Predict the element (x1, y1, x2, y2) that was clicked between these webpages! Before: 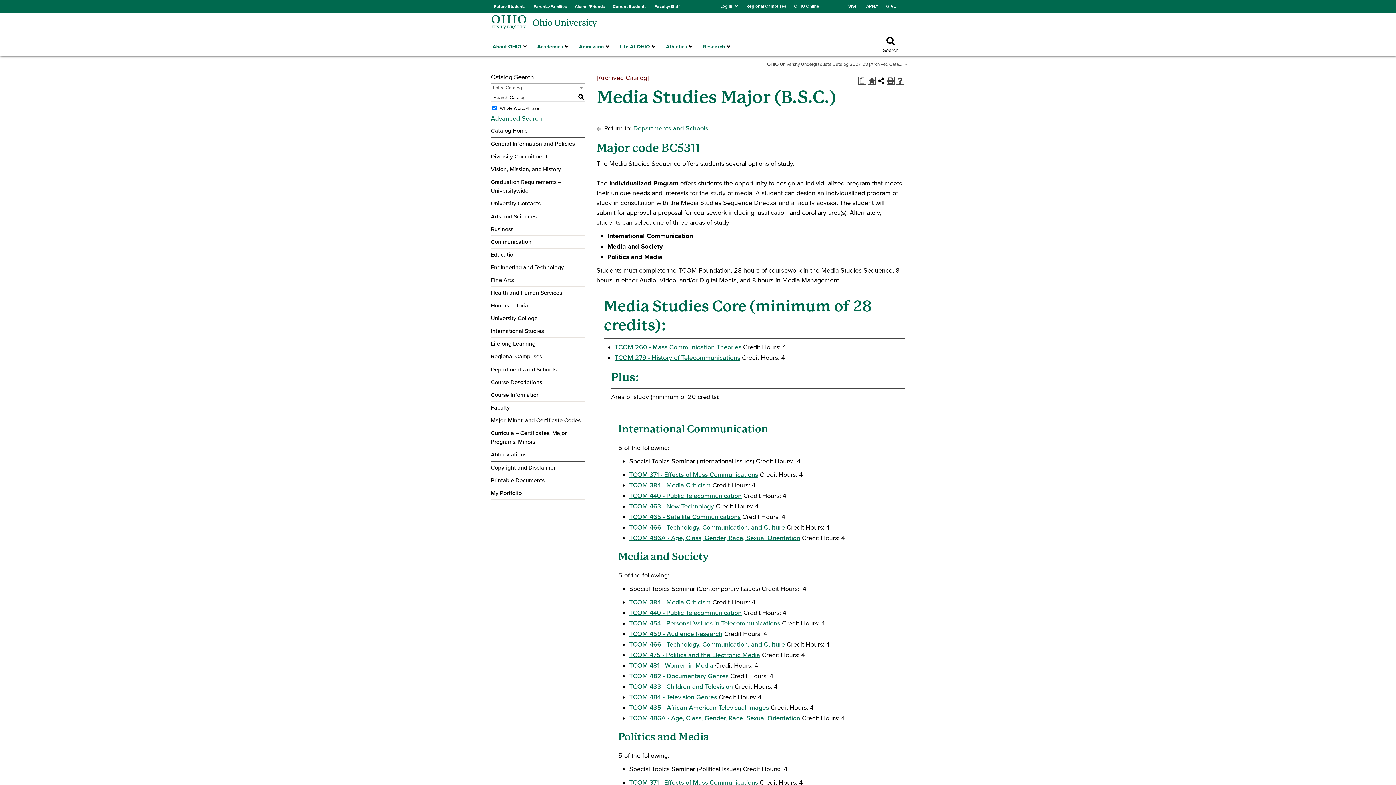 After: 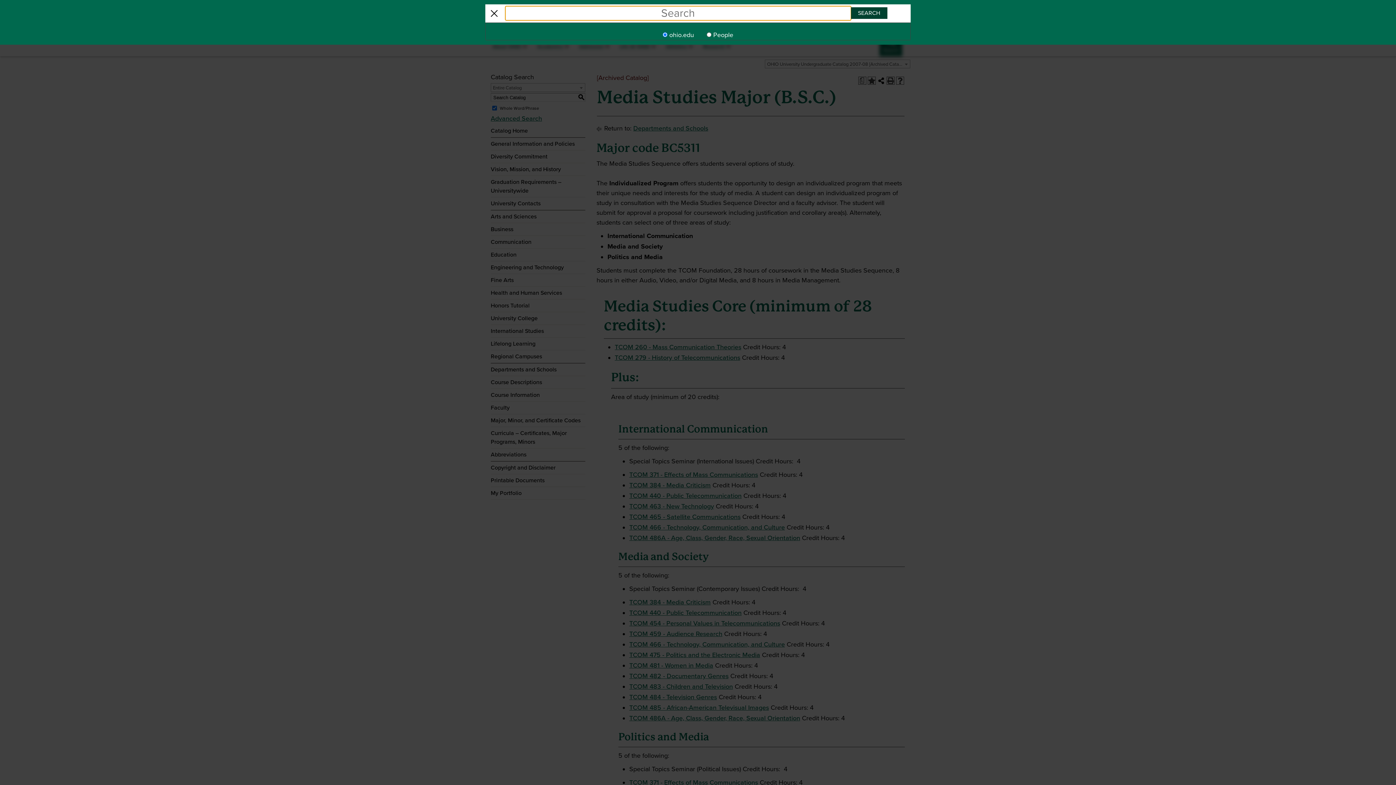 Action: label: Open Search Dropdown bbox: (879, 32, 902, 56)